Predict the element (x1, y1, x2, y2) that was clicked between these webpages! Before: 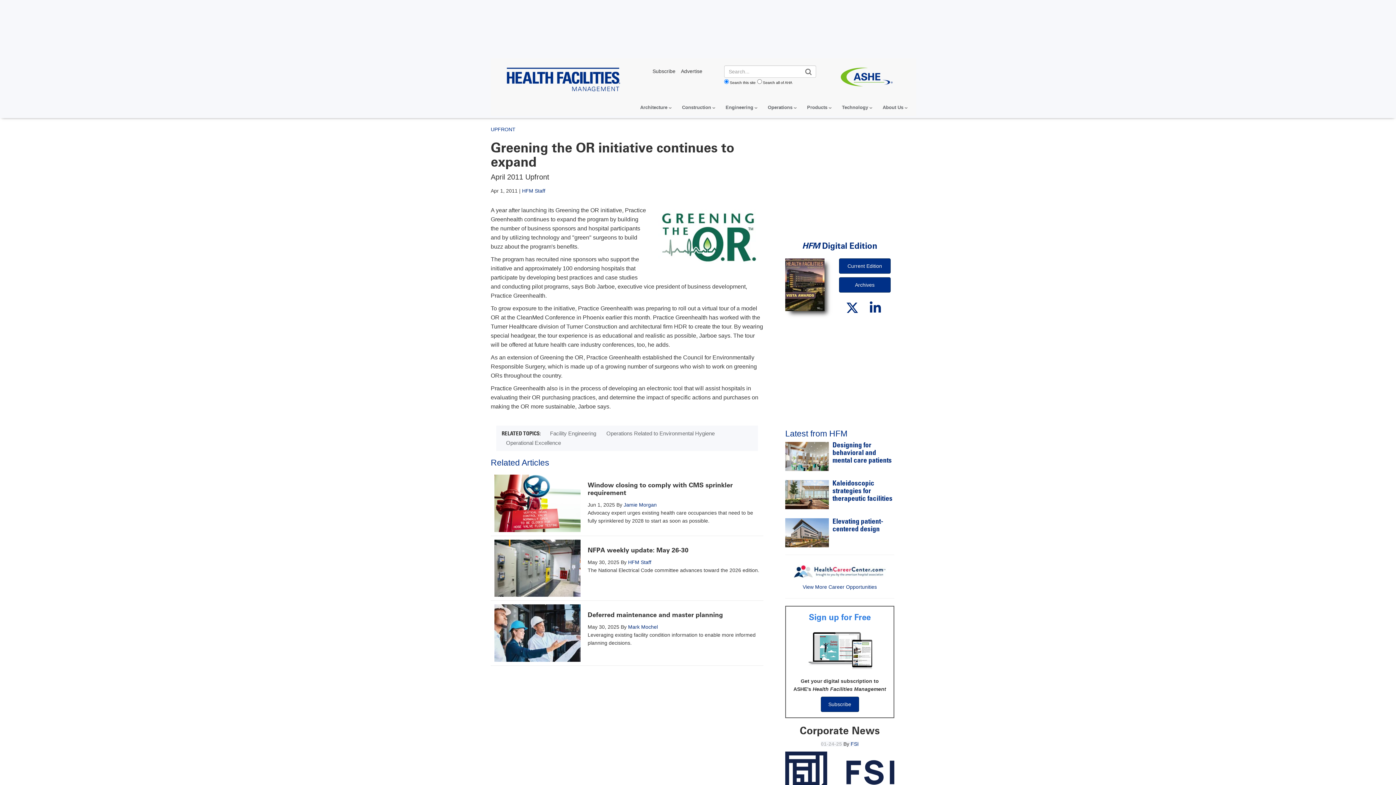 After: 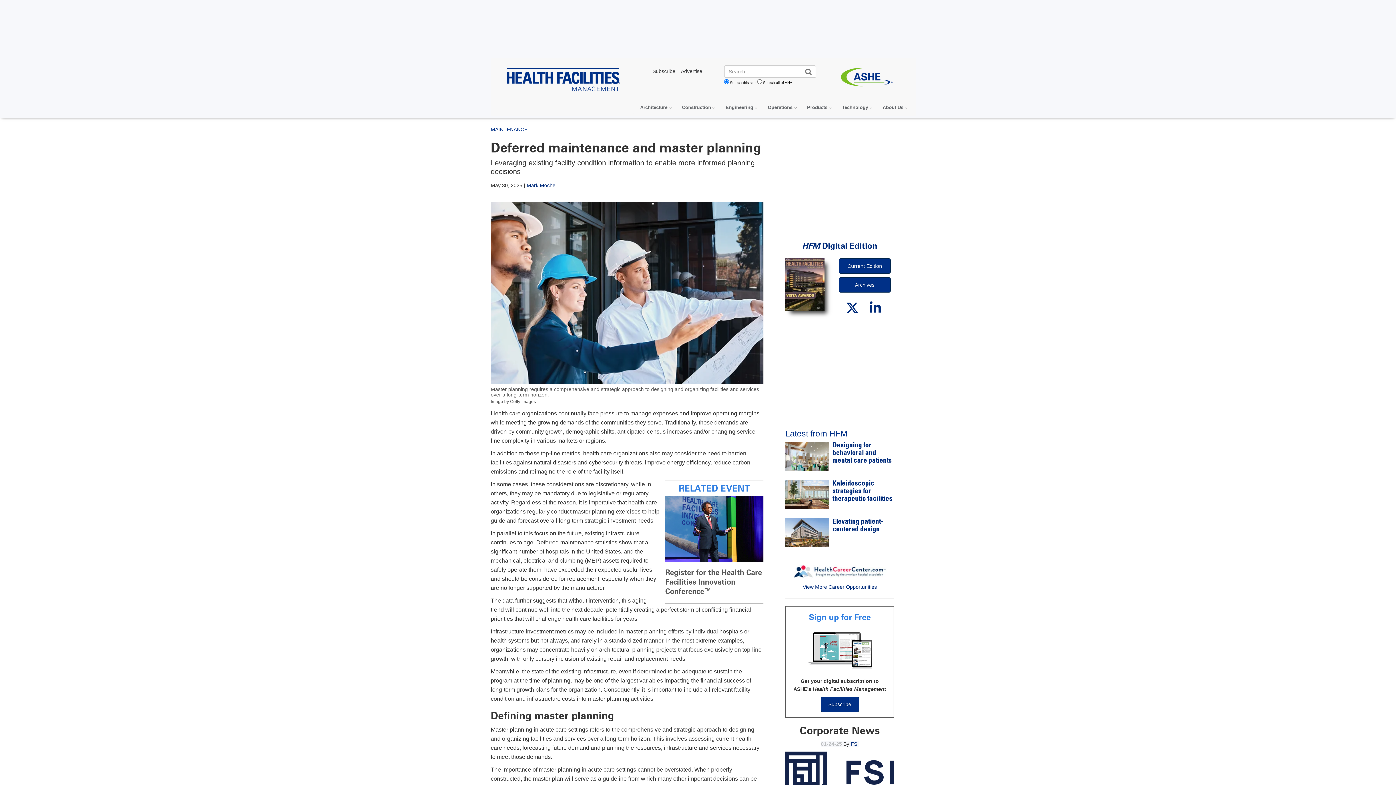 Action: label: Deferred maintenance and master planning bbox: (587, 611, 723, 619)